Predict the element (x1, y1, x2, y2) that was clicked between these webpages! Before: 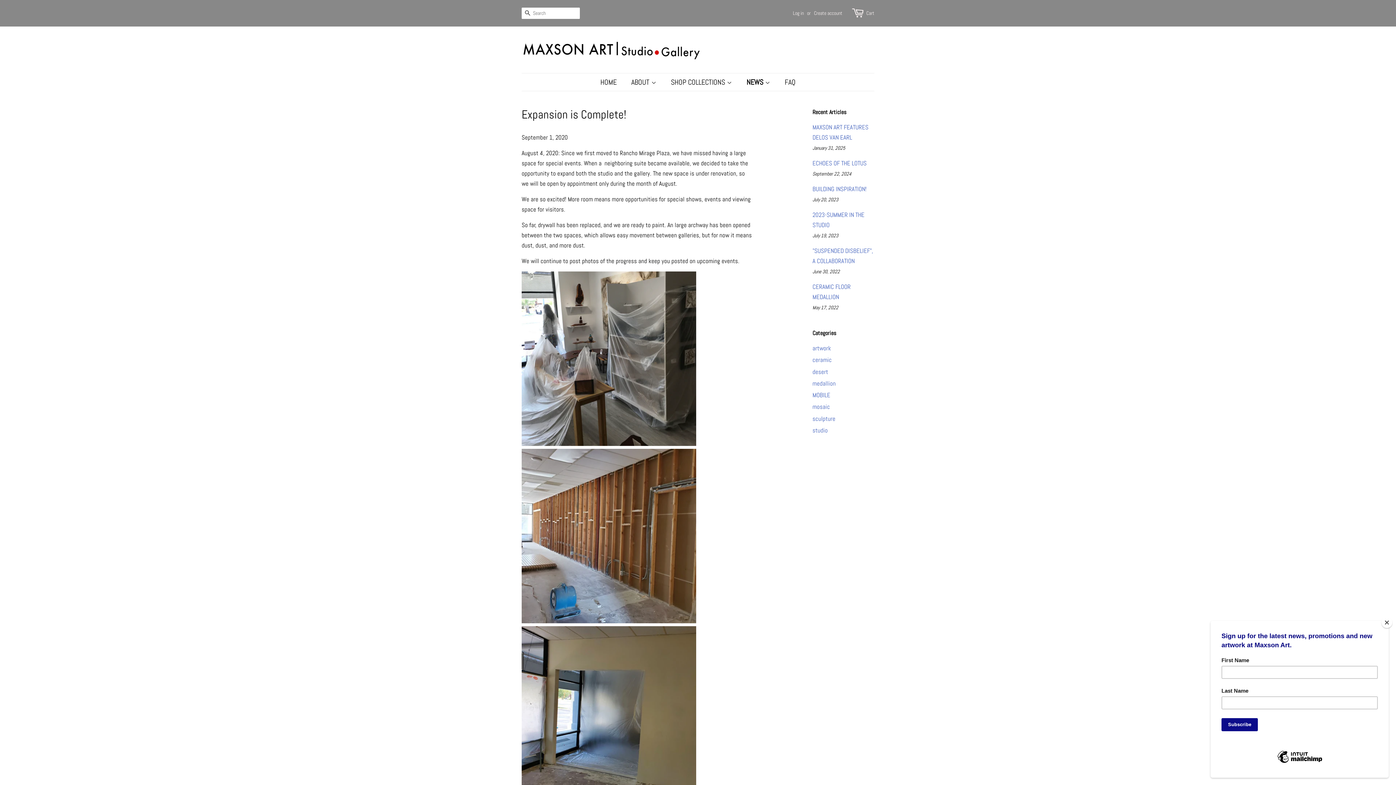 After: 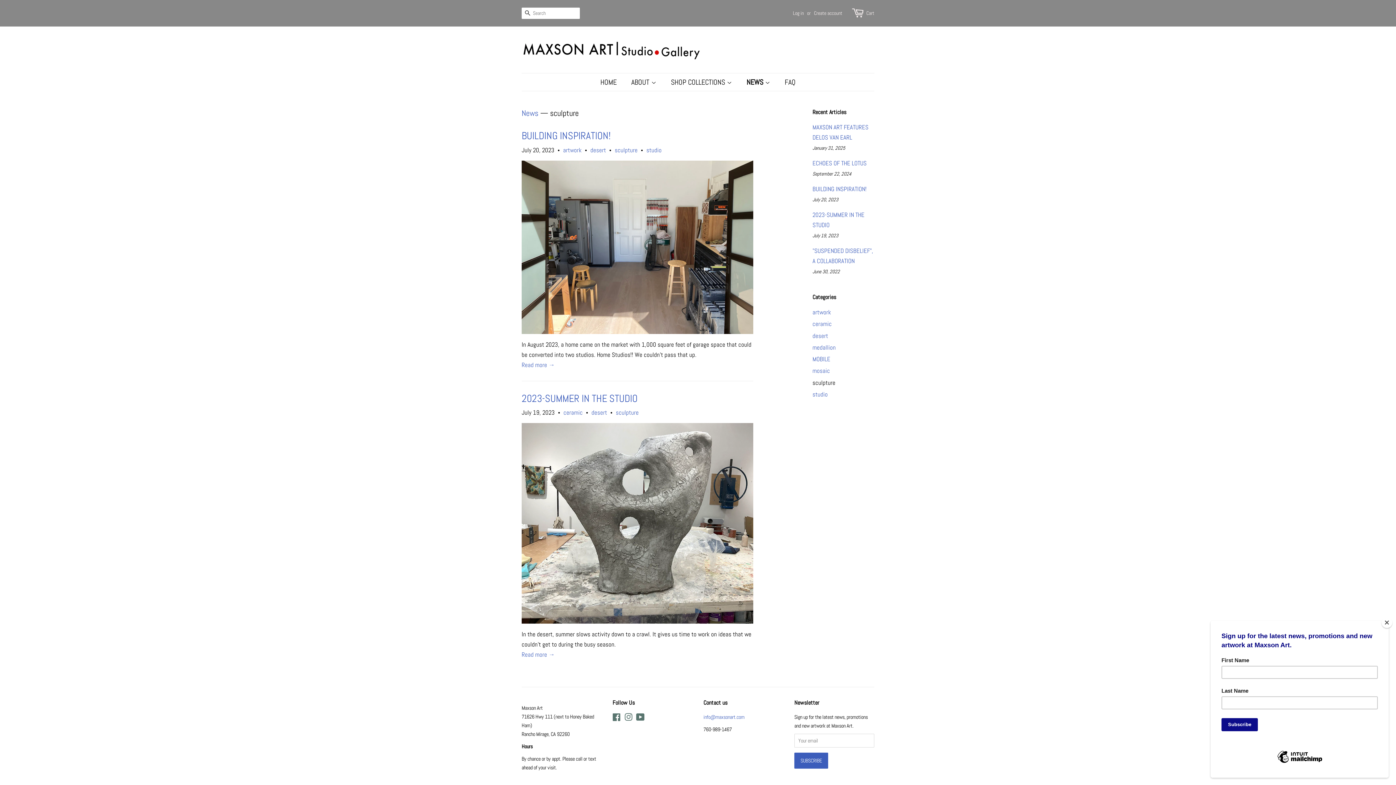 Action: label: sculpture bbox: (812, 414, 835, 422)